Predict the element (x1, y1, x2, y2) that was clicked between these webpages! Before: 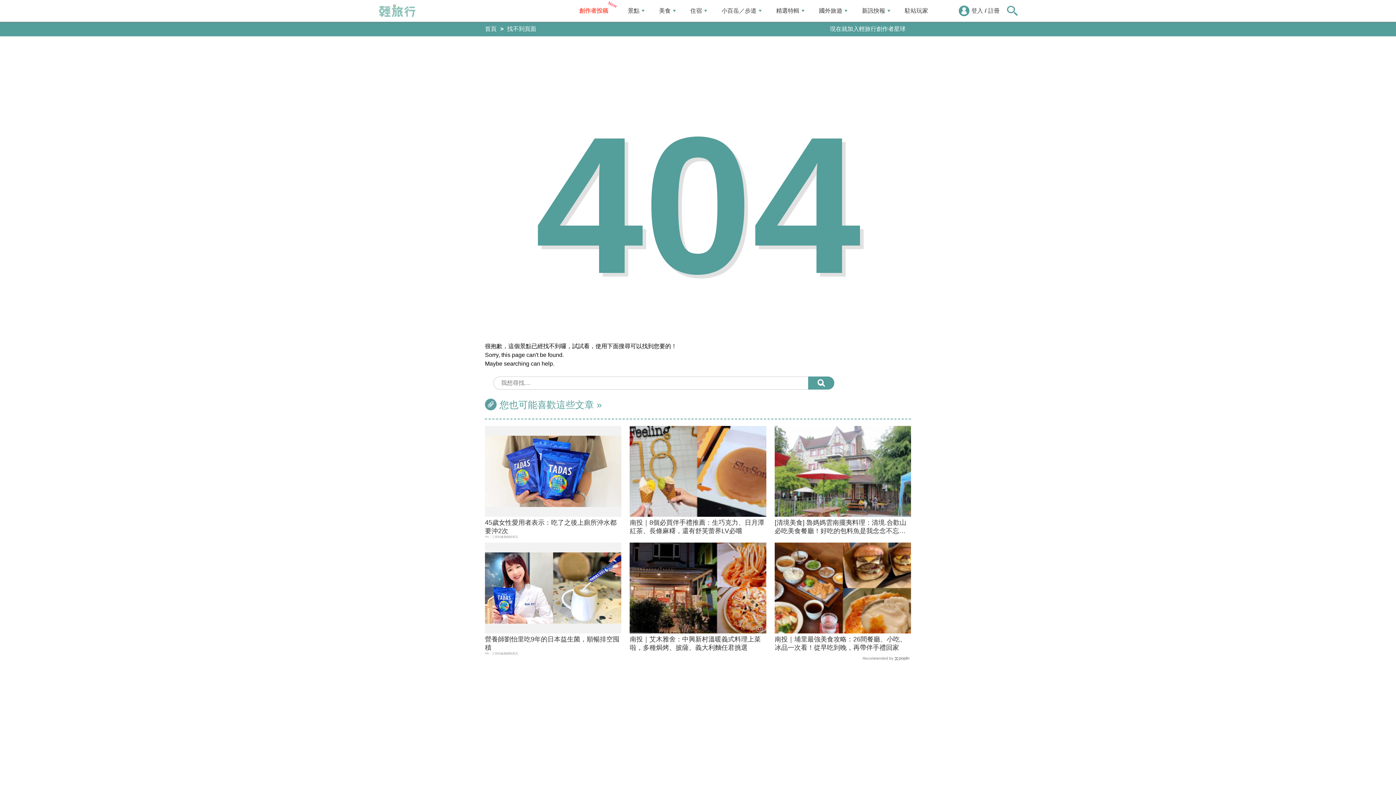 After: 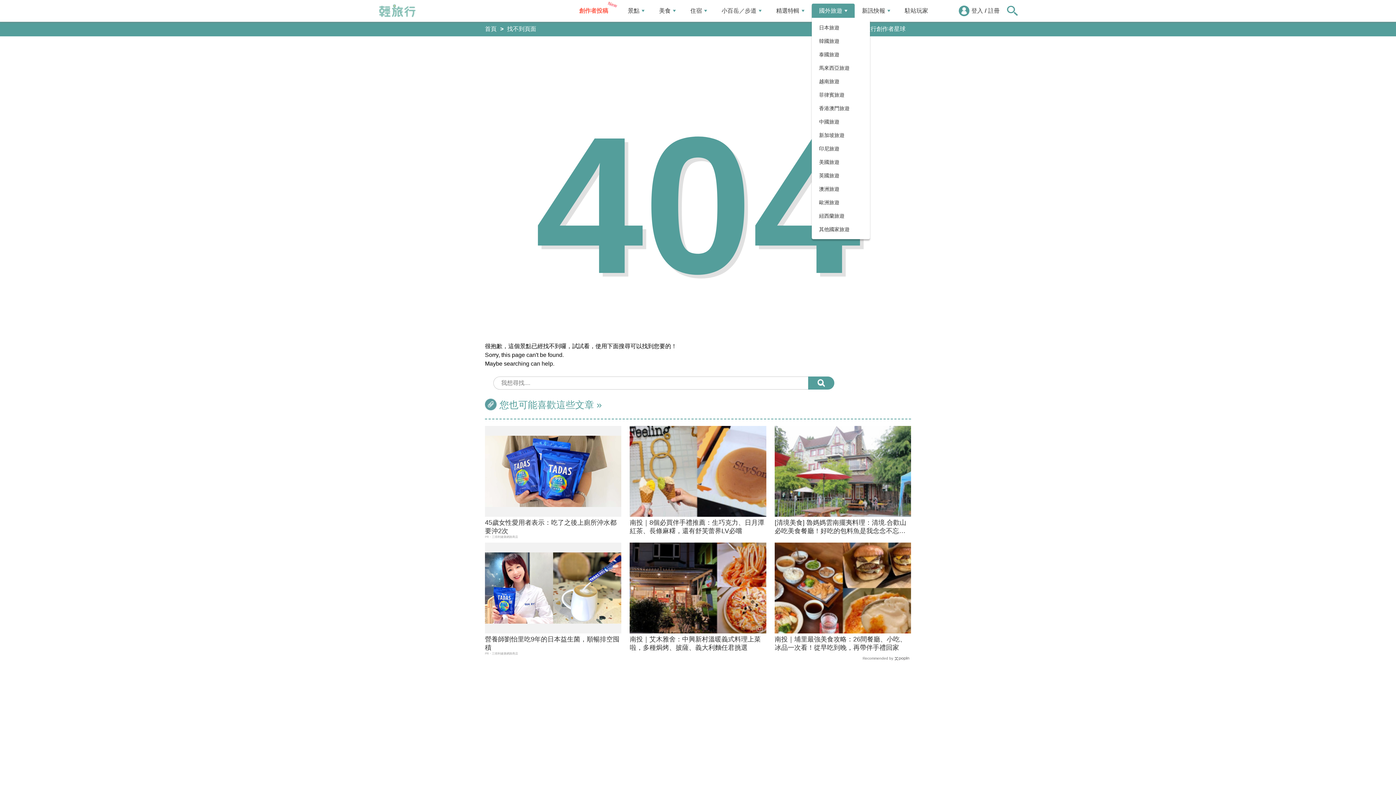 Action: label: 國外旅遊 bbox: (812, 3, 854, 18)